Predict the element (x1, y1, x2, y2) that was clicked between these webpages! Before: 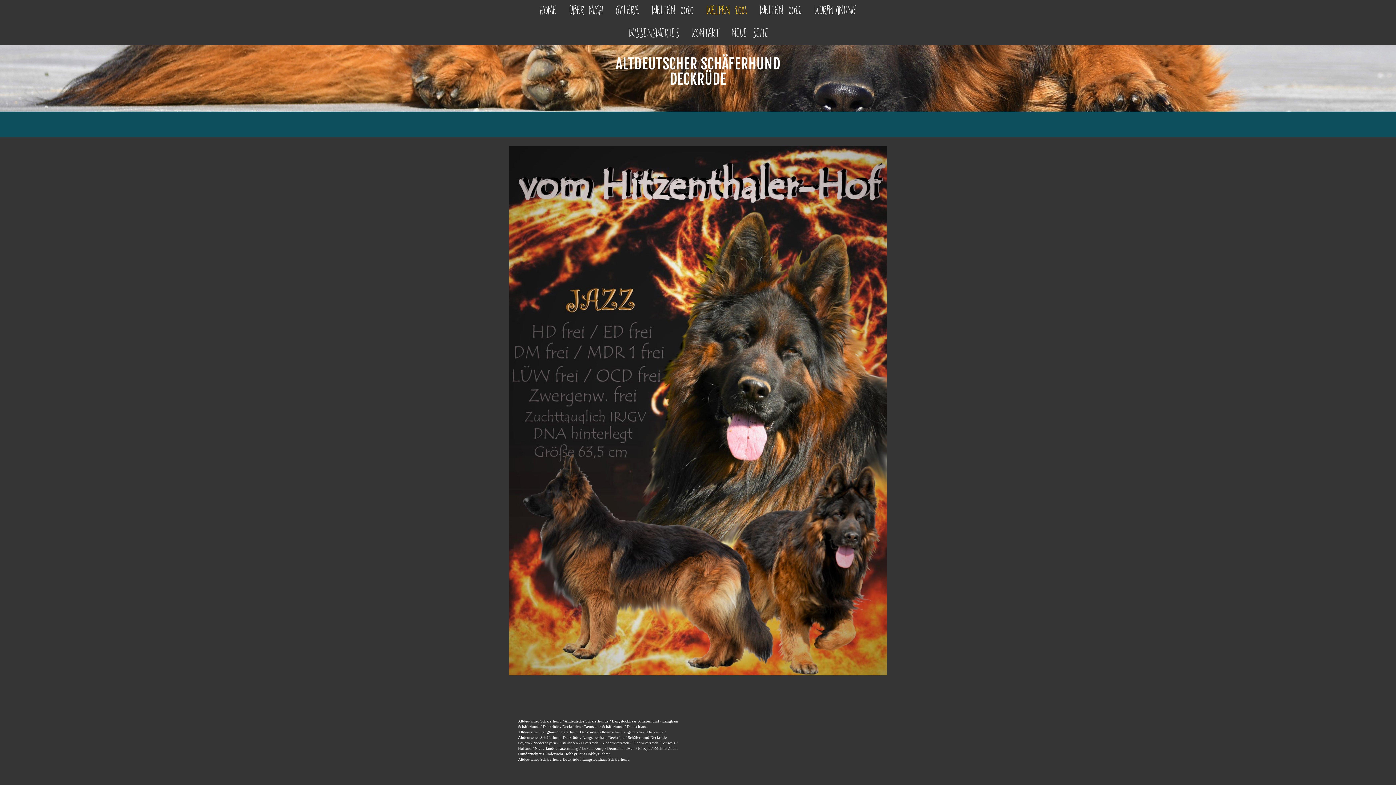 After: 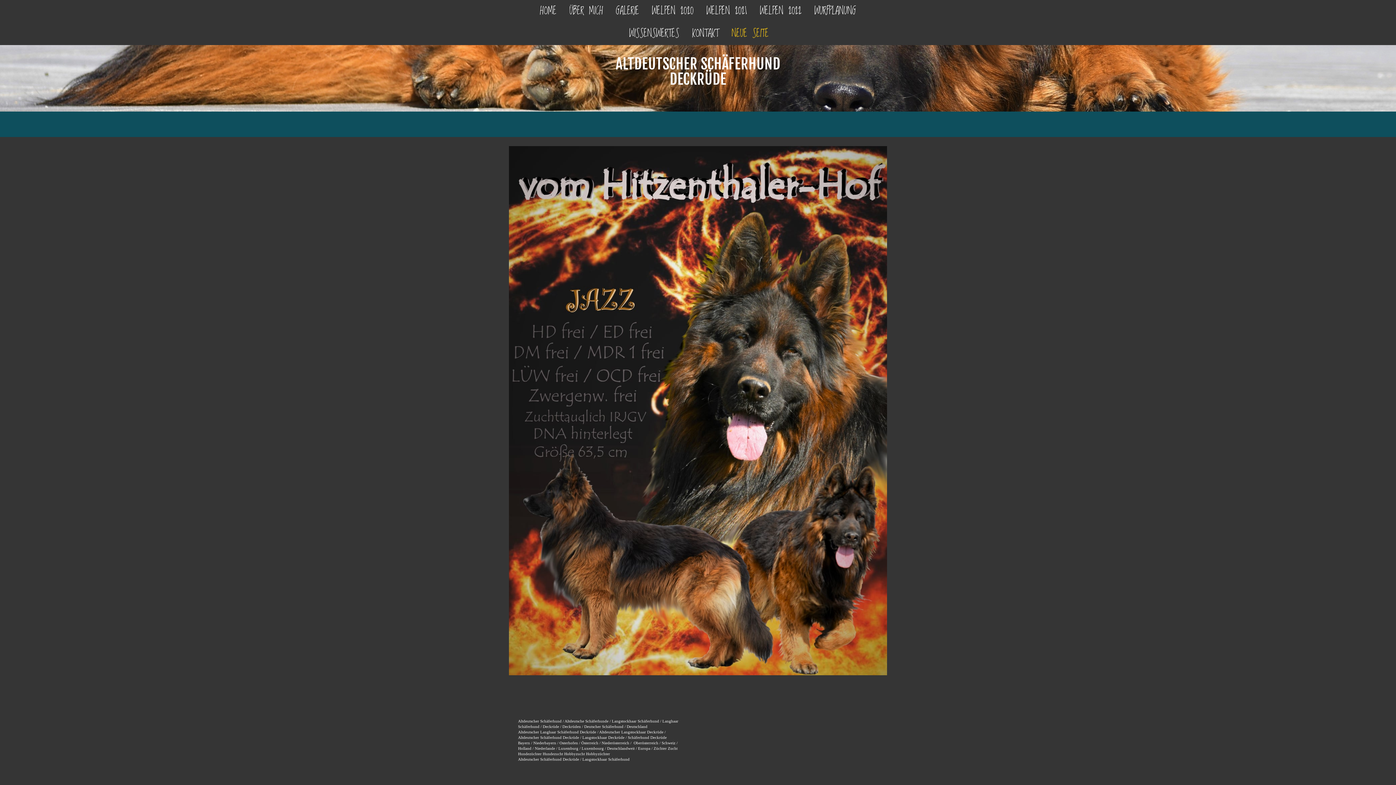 Action: bbox: (726, 22, 774, 45) label: NEUE SEITE